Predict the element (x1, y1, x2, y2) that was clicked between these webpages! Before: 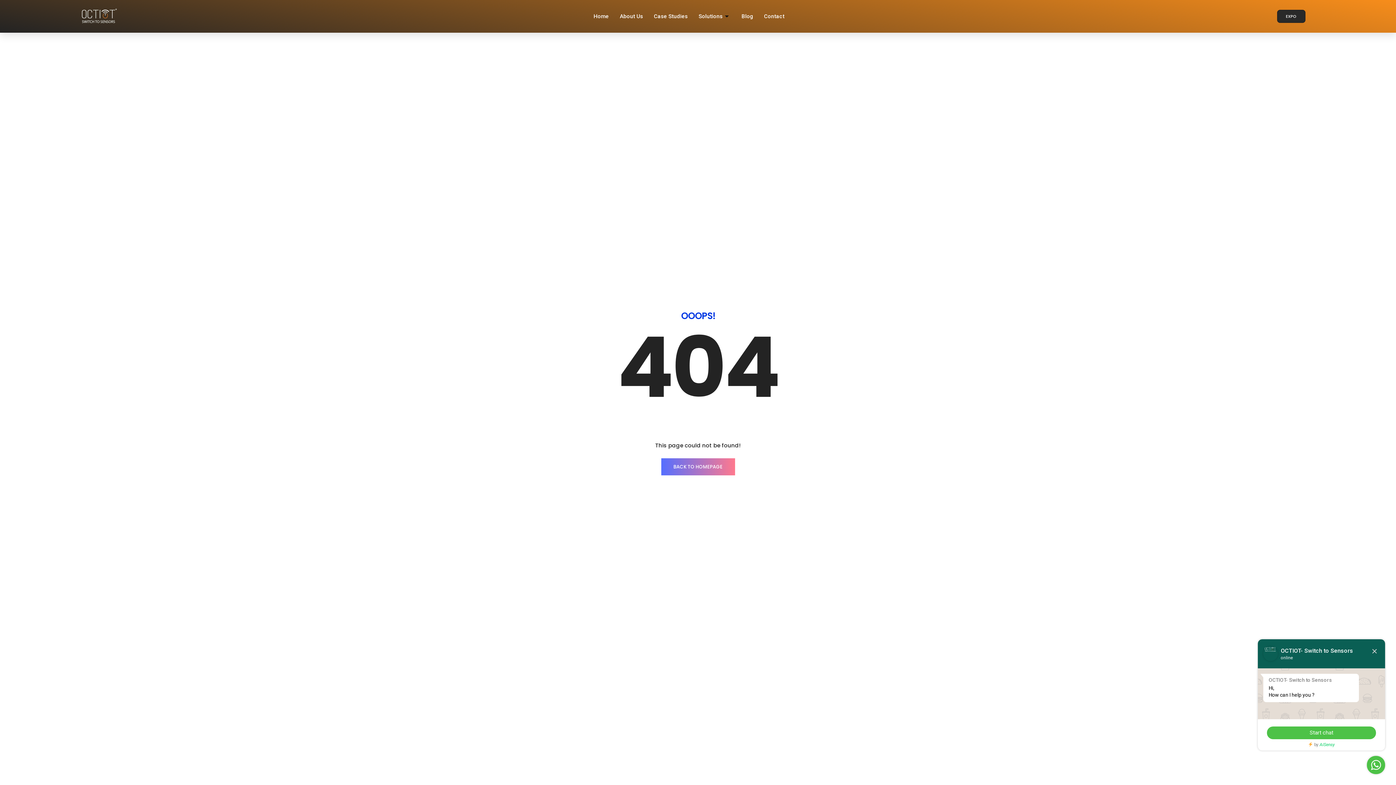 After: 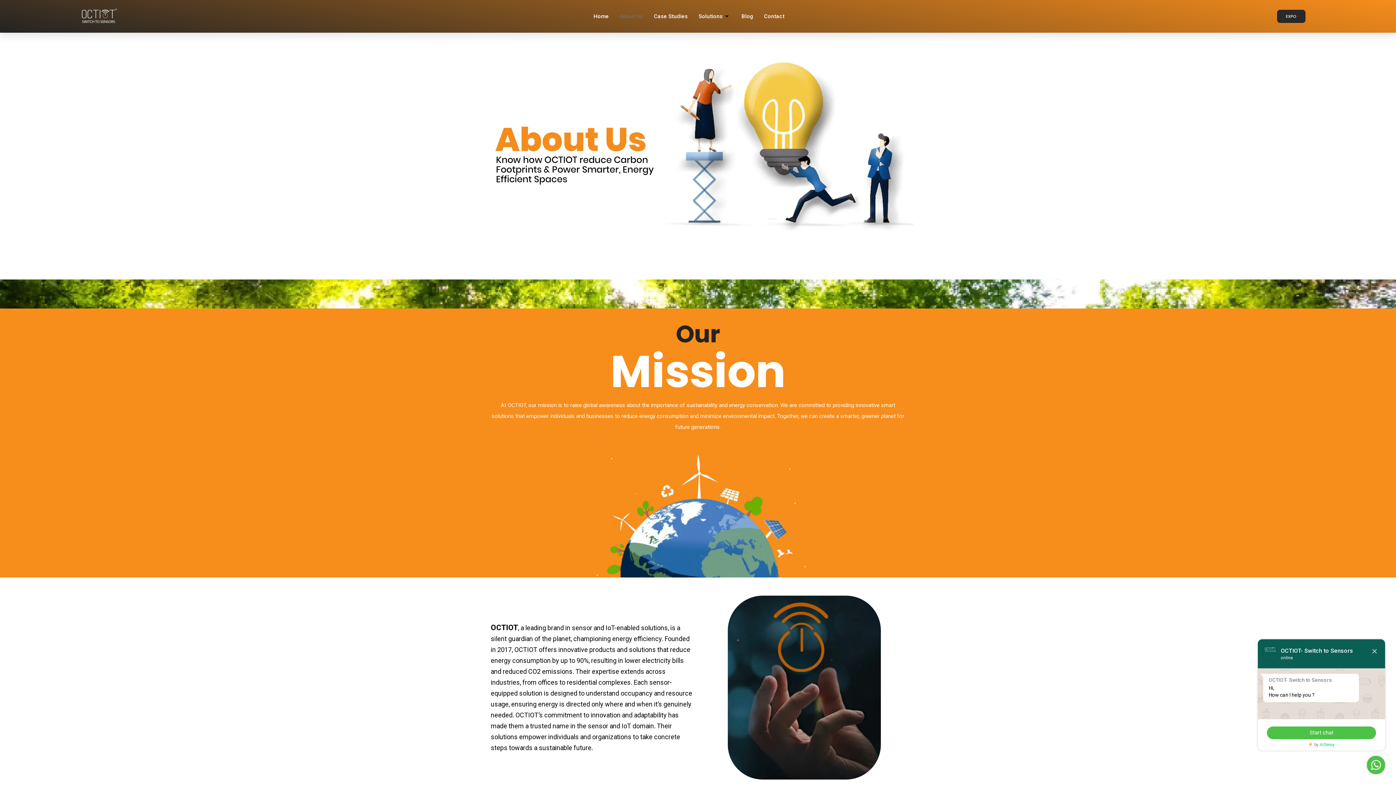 Action: label: About Us bbox: (614, 1, 648, 30)